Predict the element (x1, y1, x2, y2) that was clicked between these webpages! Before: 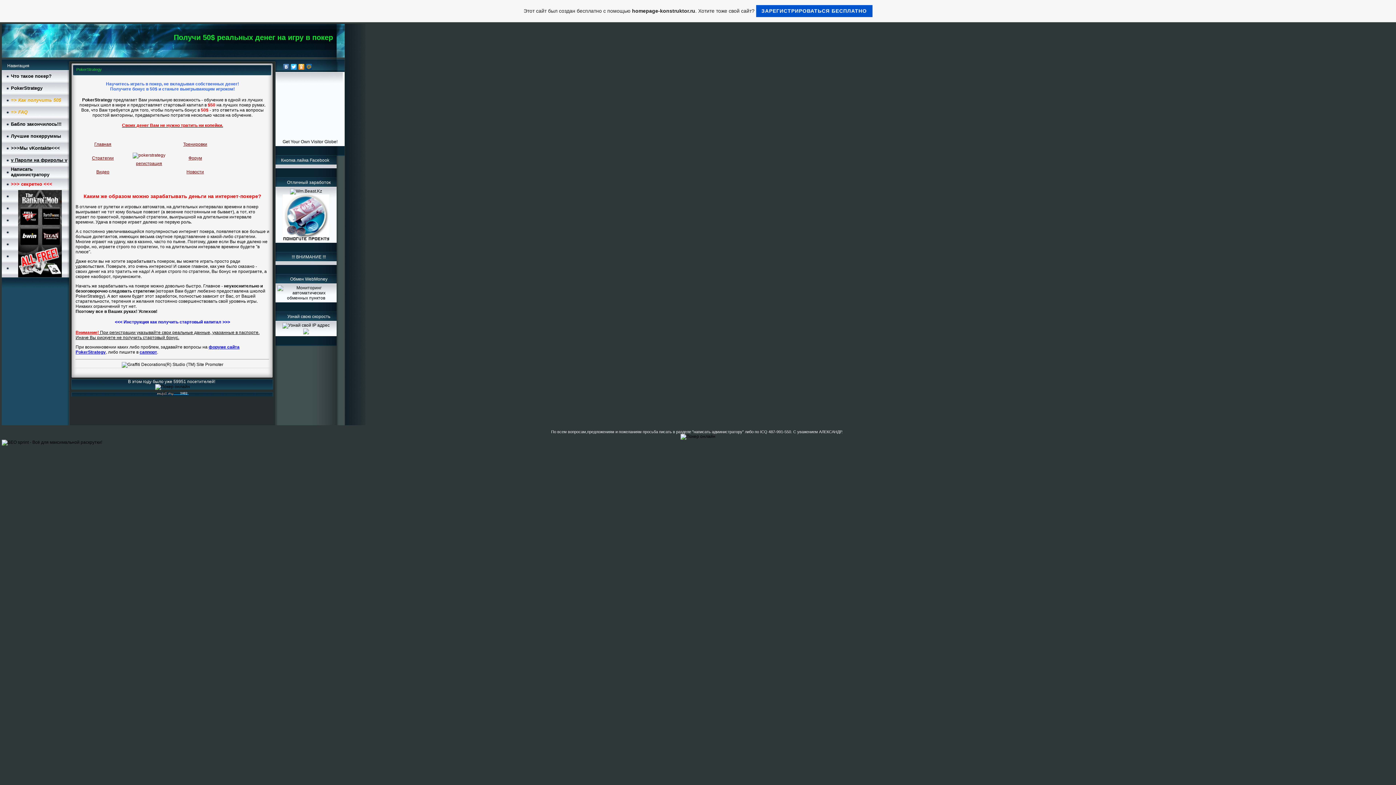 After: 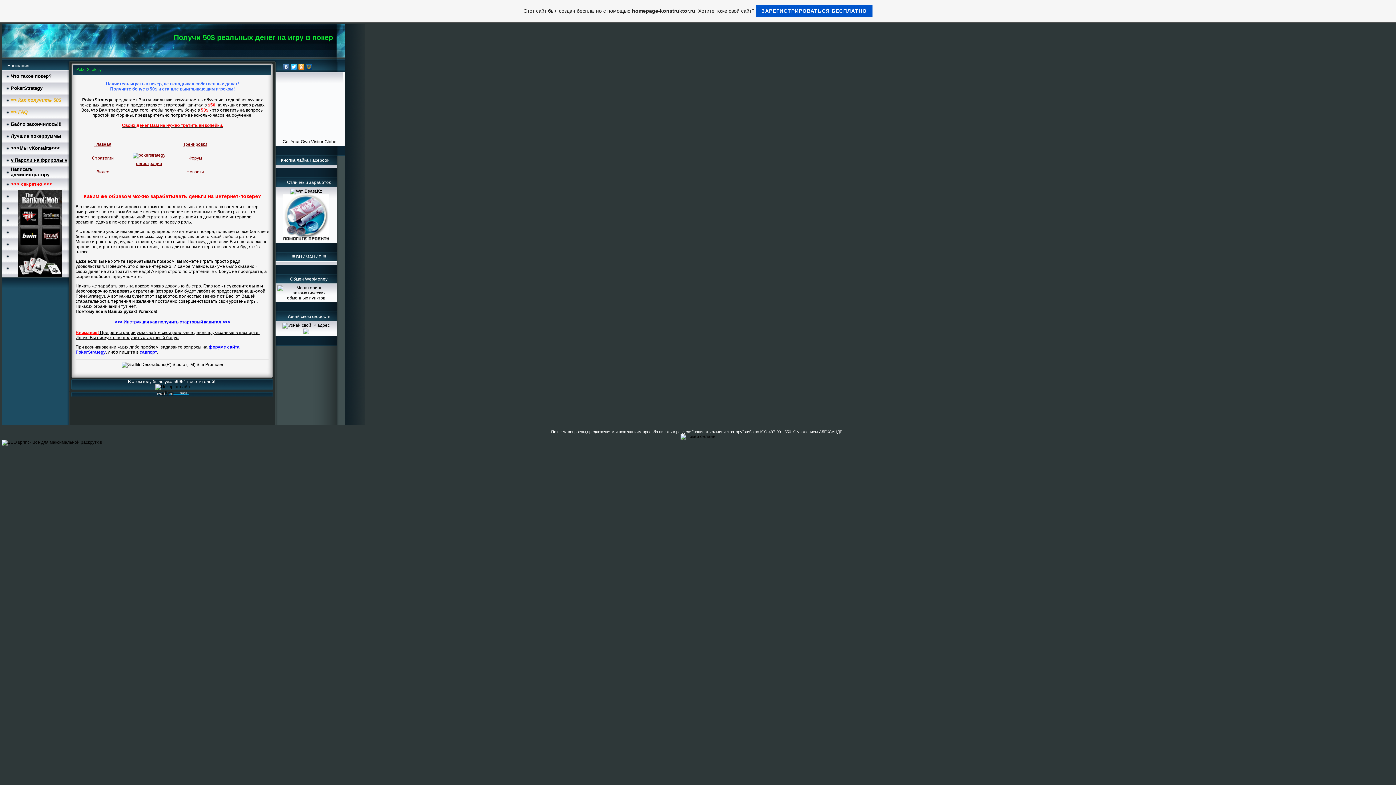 Action: label: Научитесь играть в покер, не вкладывая собственных денег!
Получите бонус в 50$ и станьте выигрывающим игроком! bbox: (106, 81, 239, 91)